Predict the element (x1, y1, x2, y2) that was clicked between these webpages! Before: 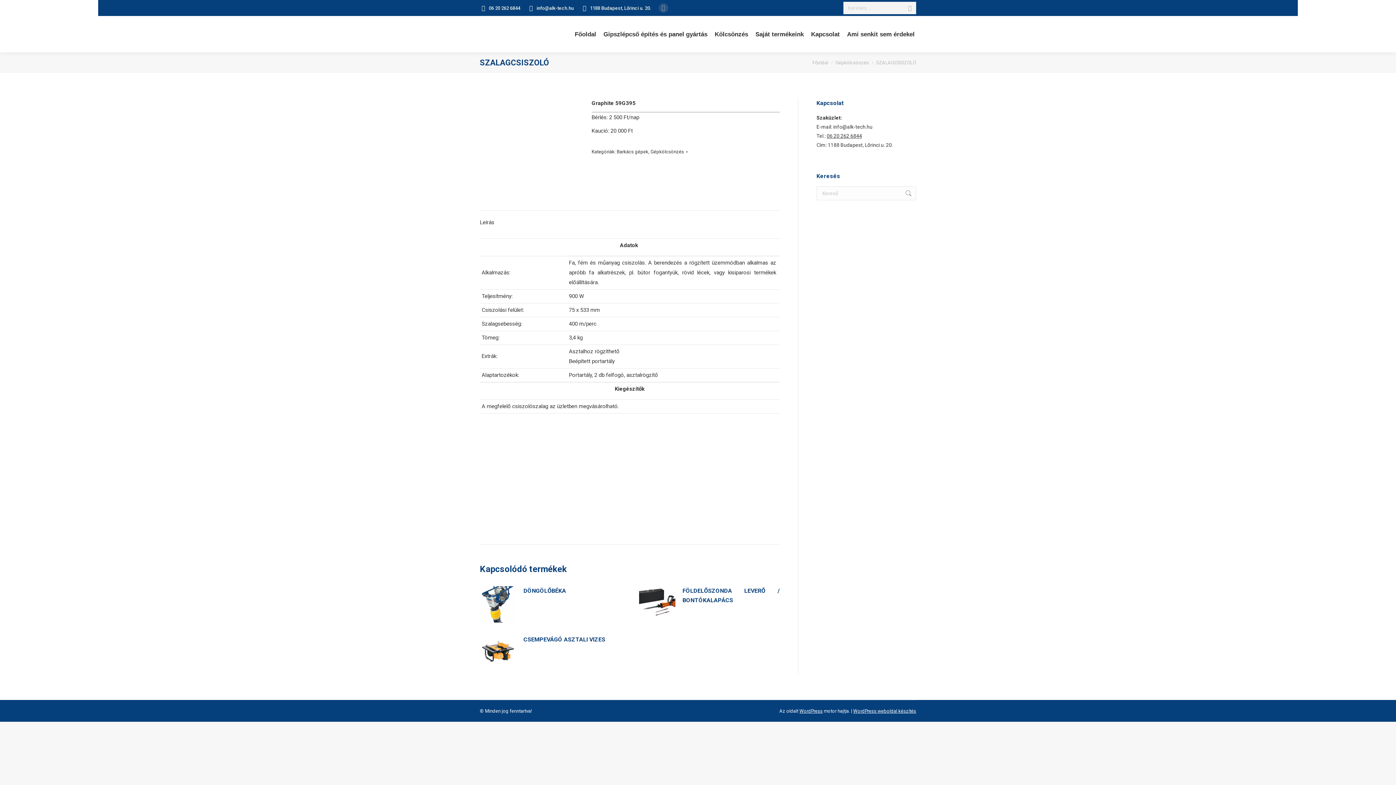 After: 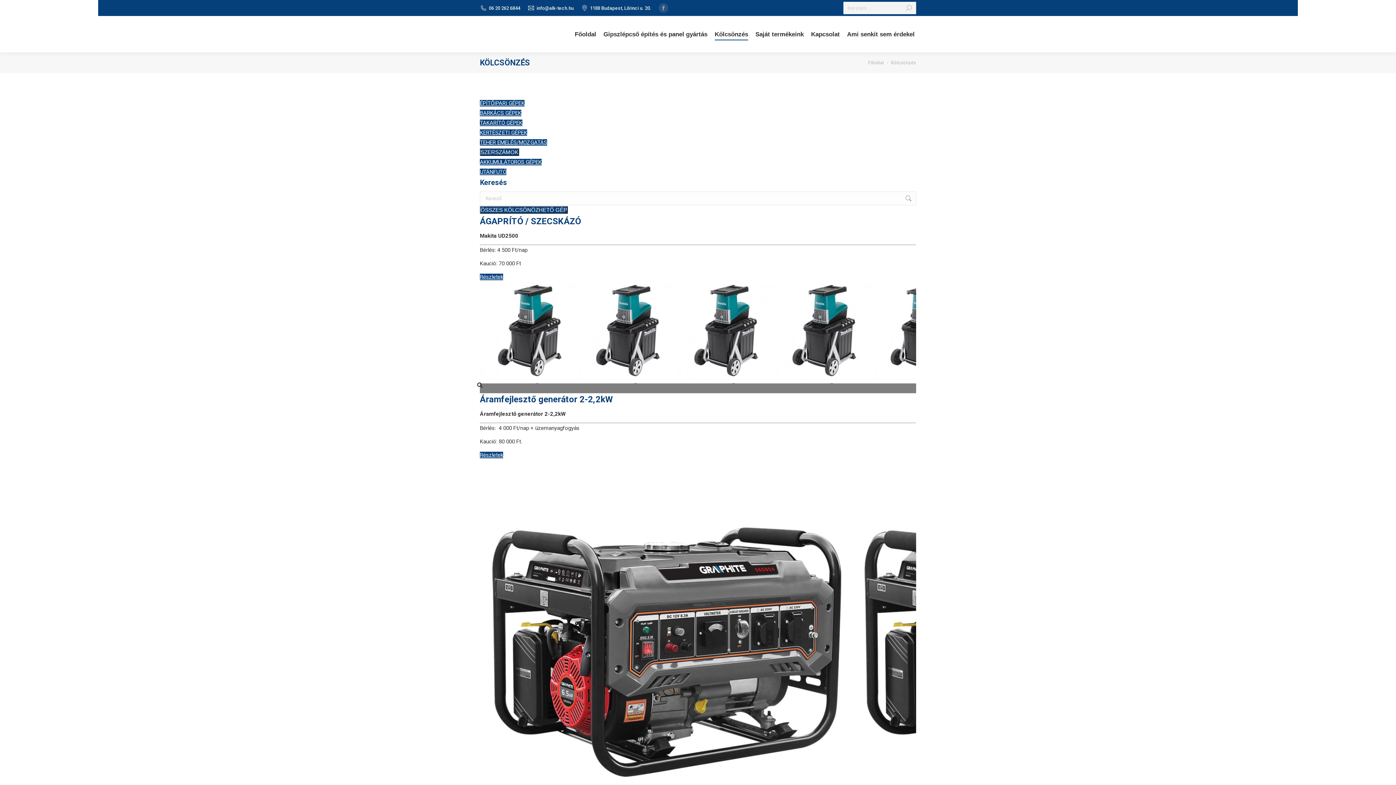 Action: bbox: (713, 22, 749, 45) label: Kölcsönzés